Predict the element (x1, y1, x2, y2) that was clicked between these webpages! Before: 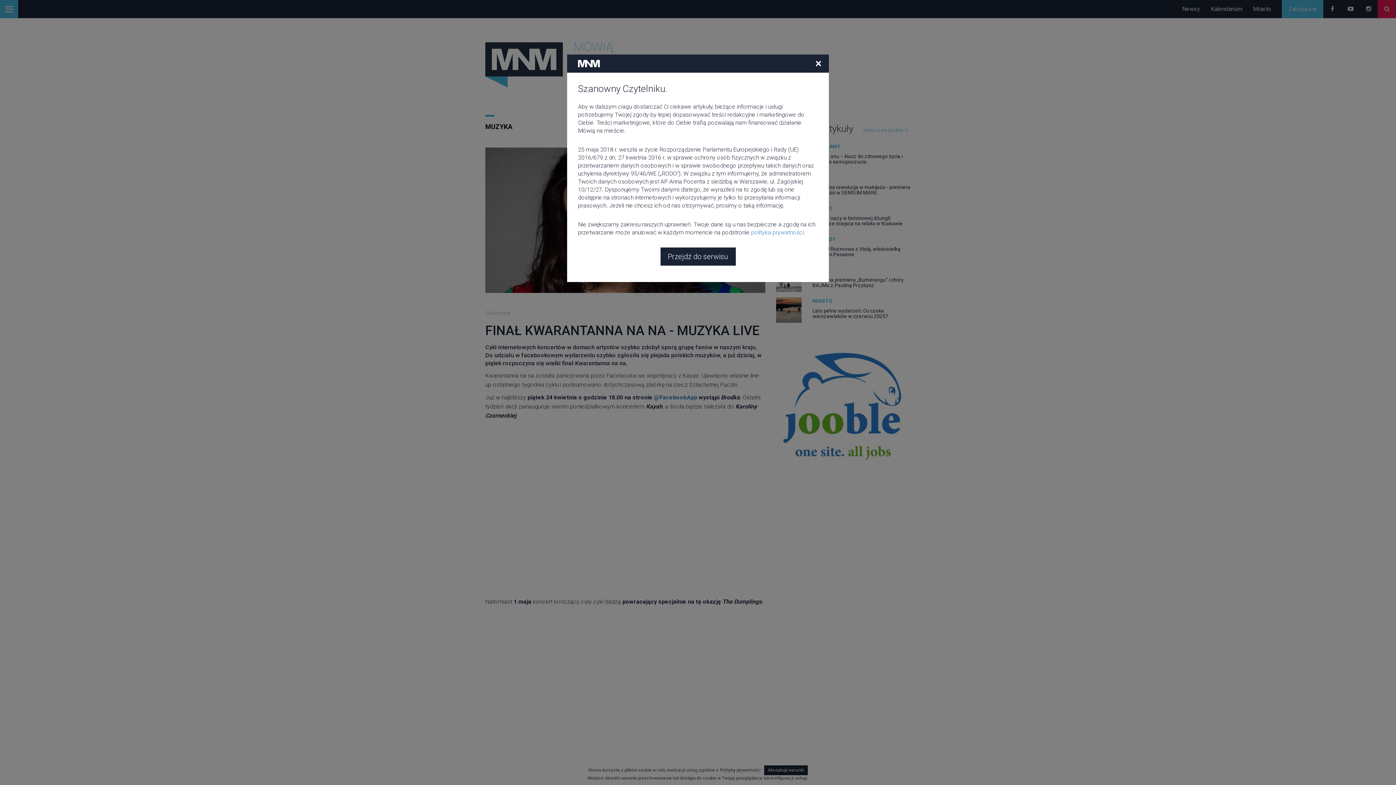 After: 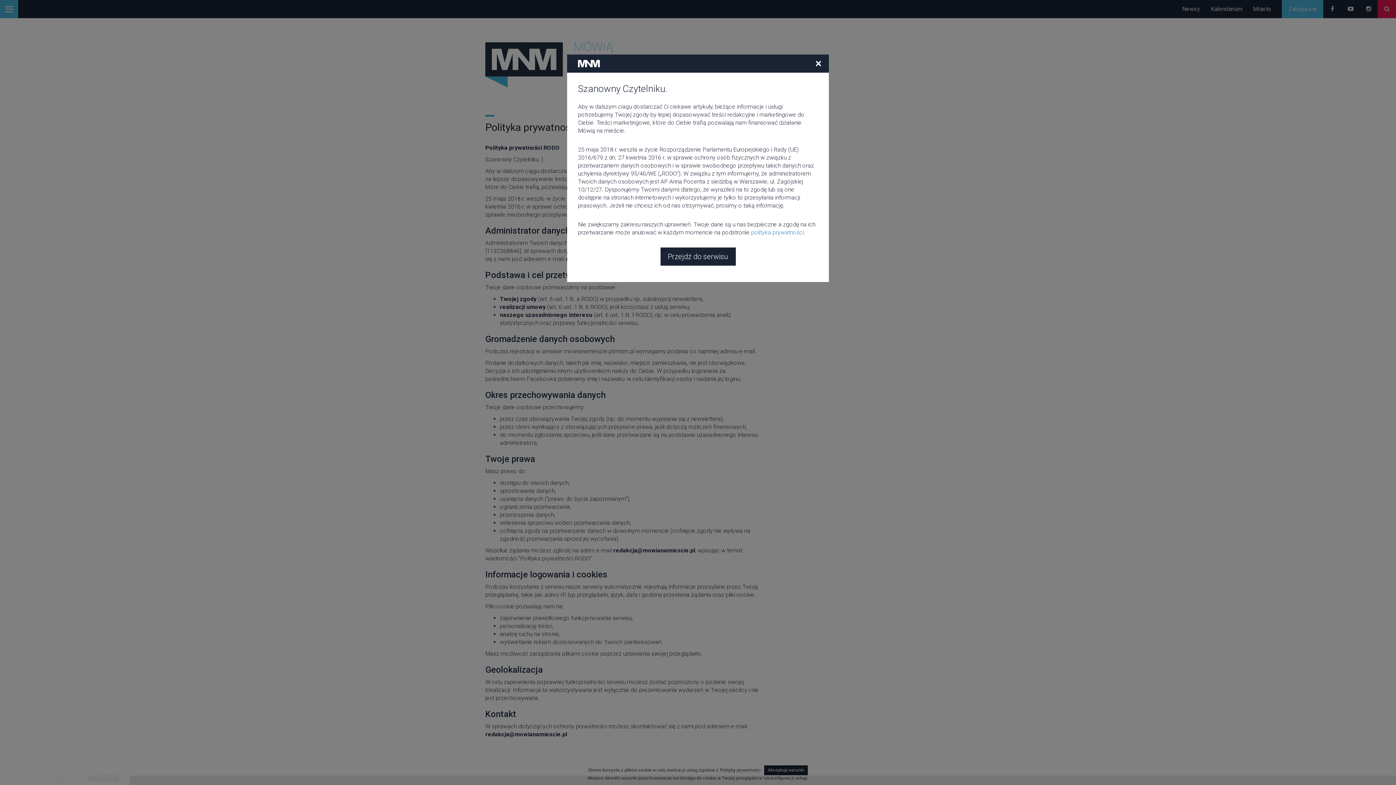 Action: label: polityka prywatności bbox: (751, 229, 804, 235)